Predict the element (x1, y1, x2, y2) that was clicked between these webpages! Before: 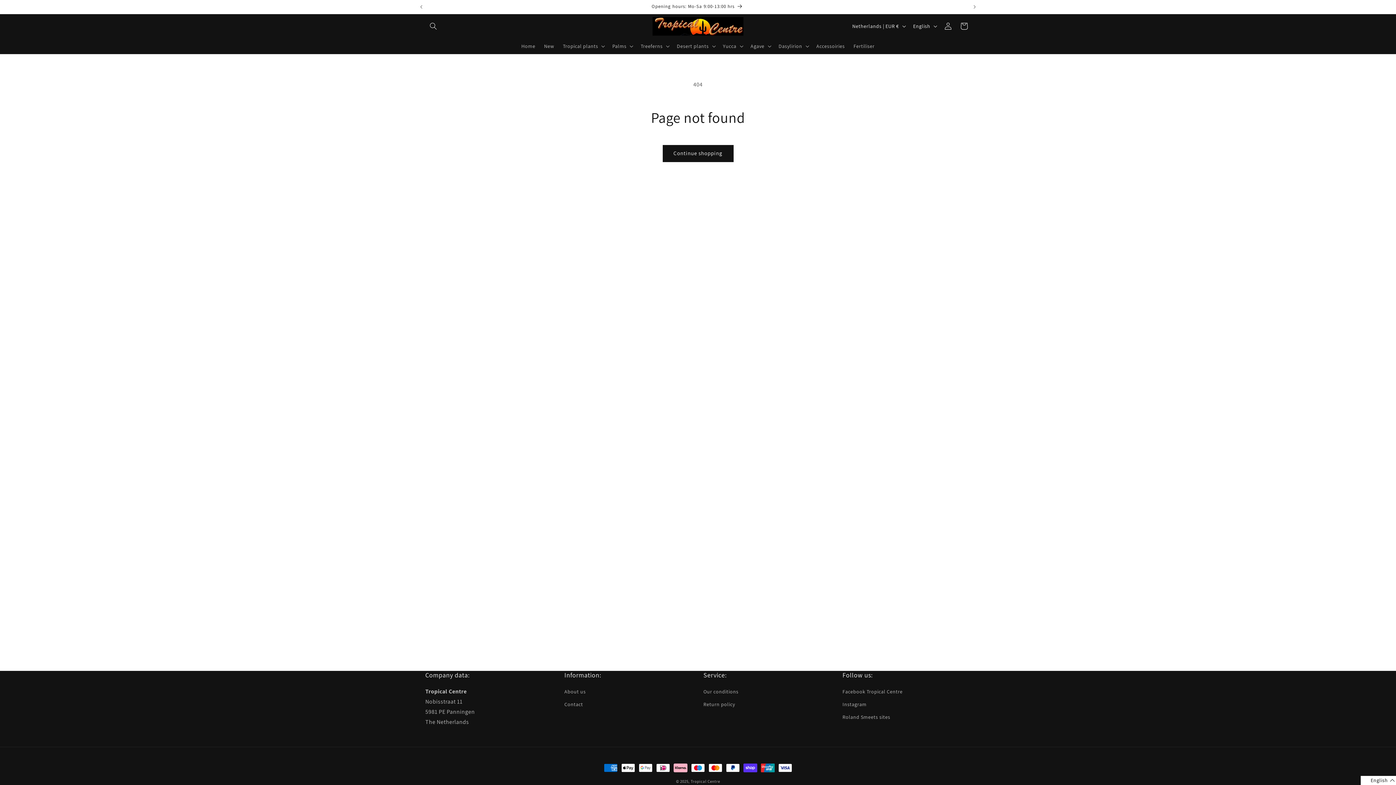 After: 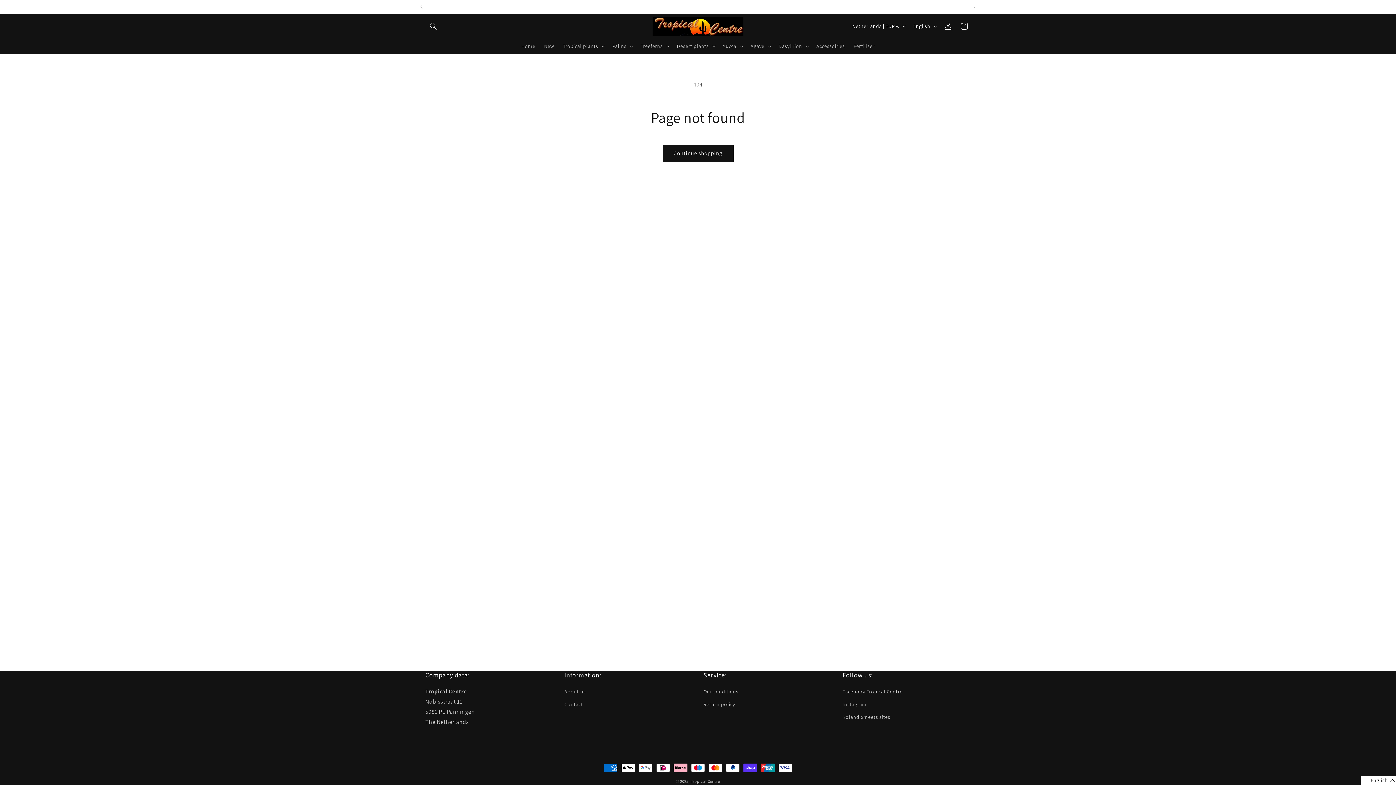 Action: label: Previous announcement bbox: (413, 0, 429, 13)